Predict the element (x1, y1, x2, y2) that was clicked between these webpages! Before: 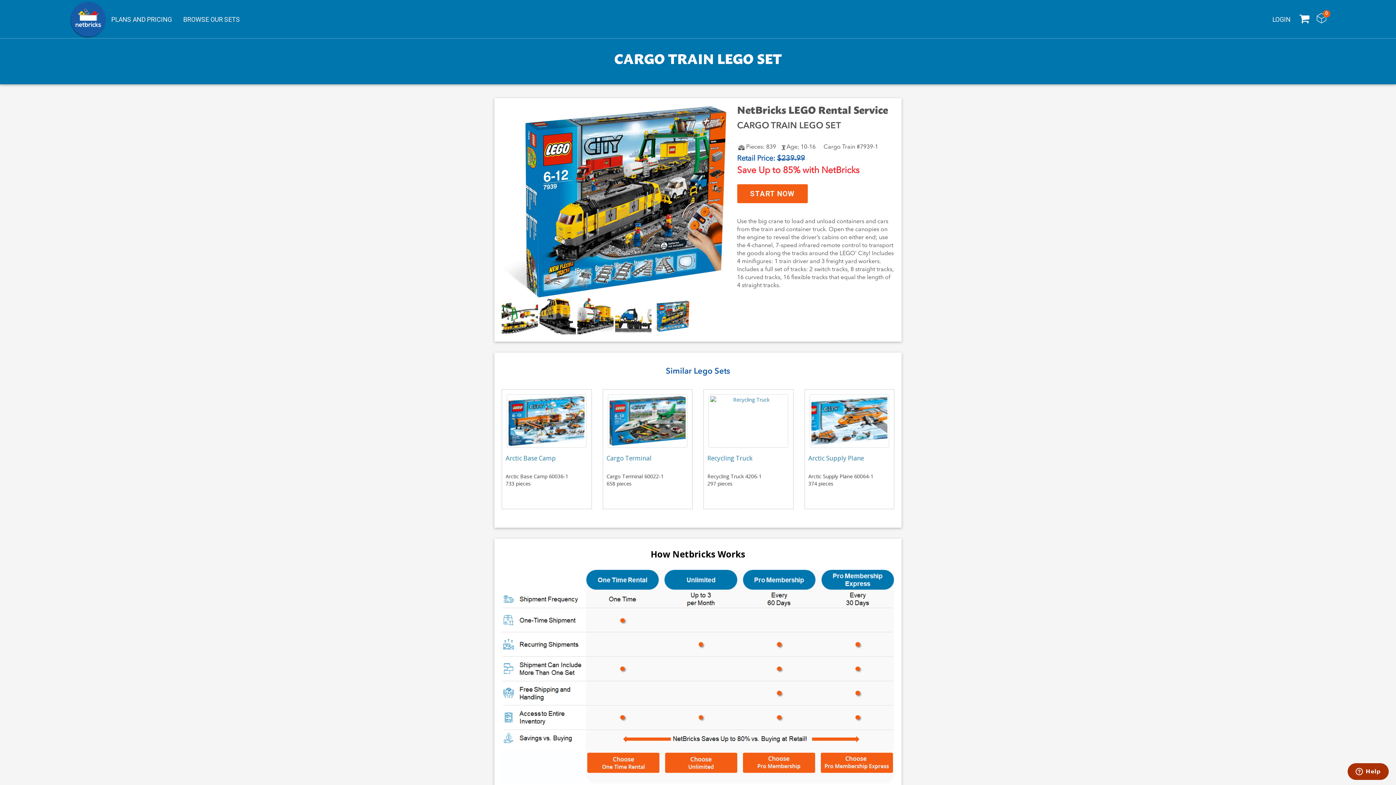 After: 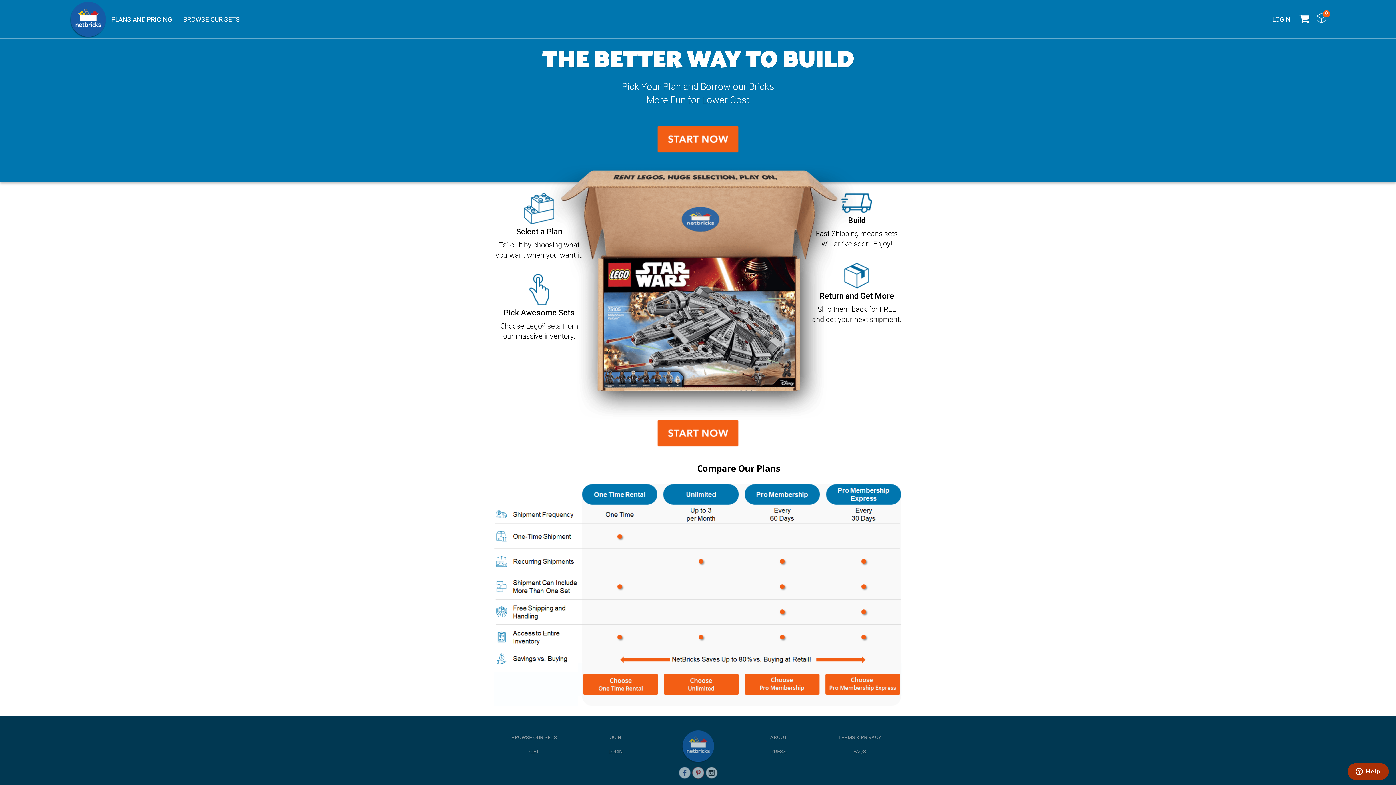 Action: bbox: (69, 15, 106, 22)